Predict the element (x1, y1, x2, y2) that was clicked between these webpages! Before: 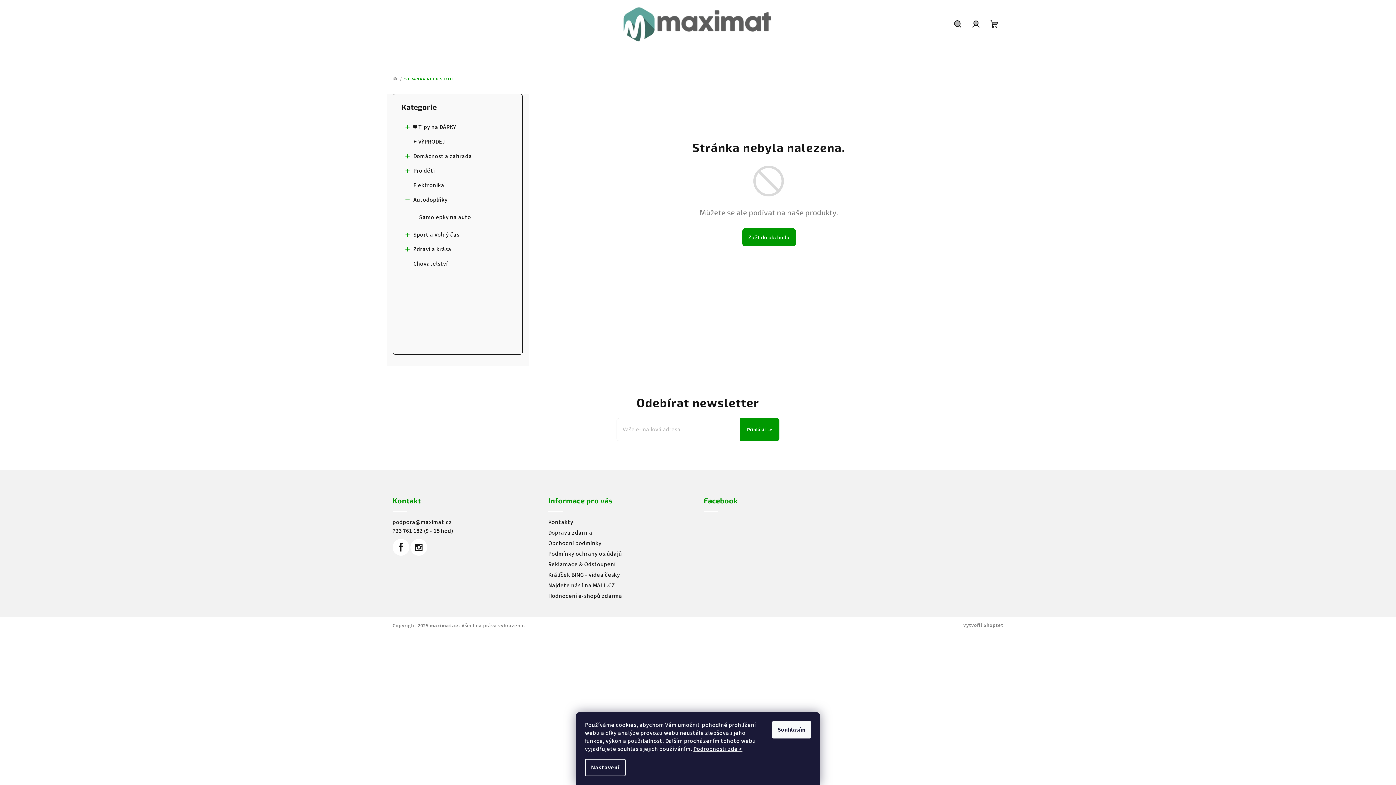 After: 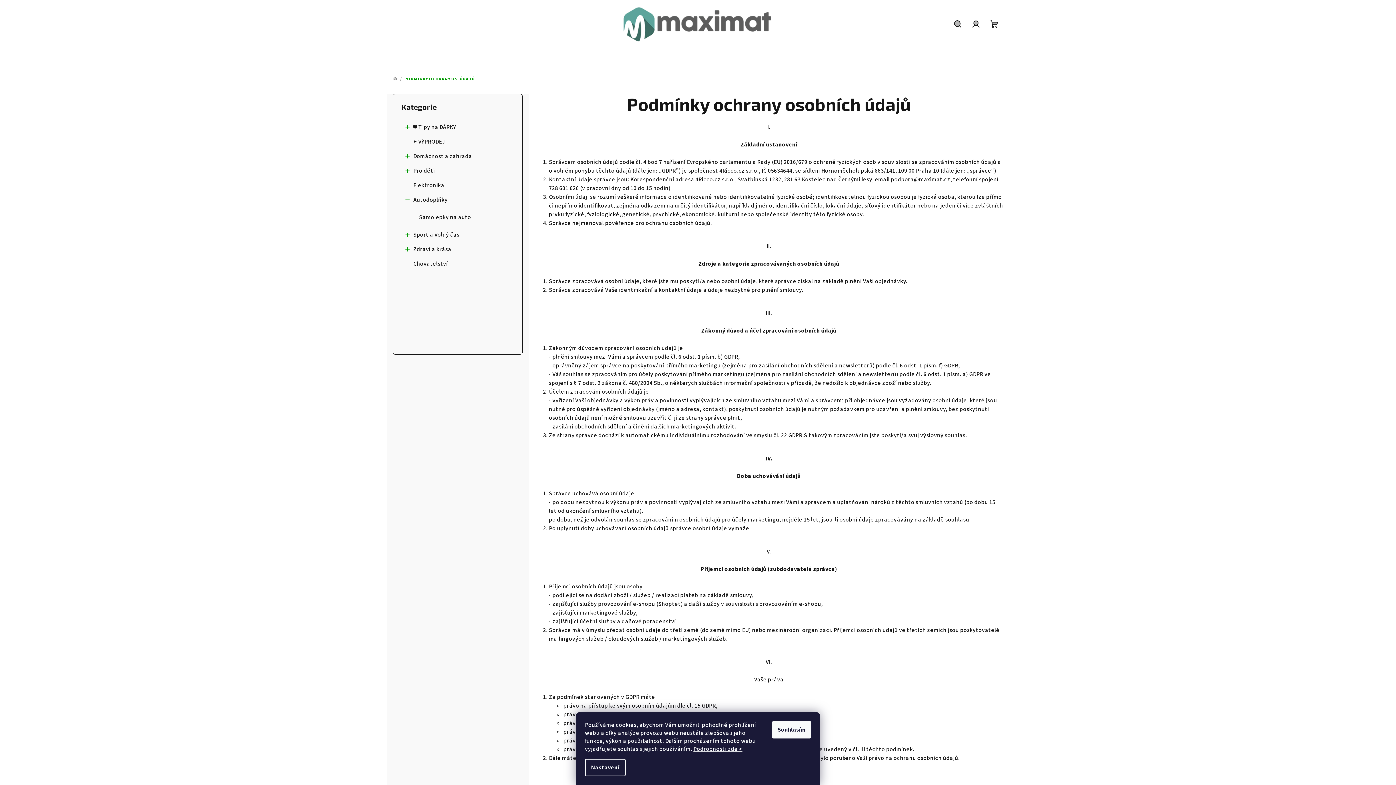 Action: bbox: (548, 550, 622, 558) label: Podmínky ochrany os.údajů